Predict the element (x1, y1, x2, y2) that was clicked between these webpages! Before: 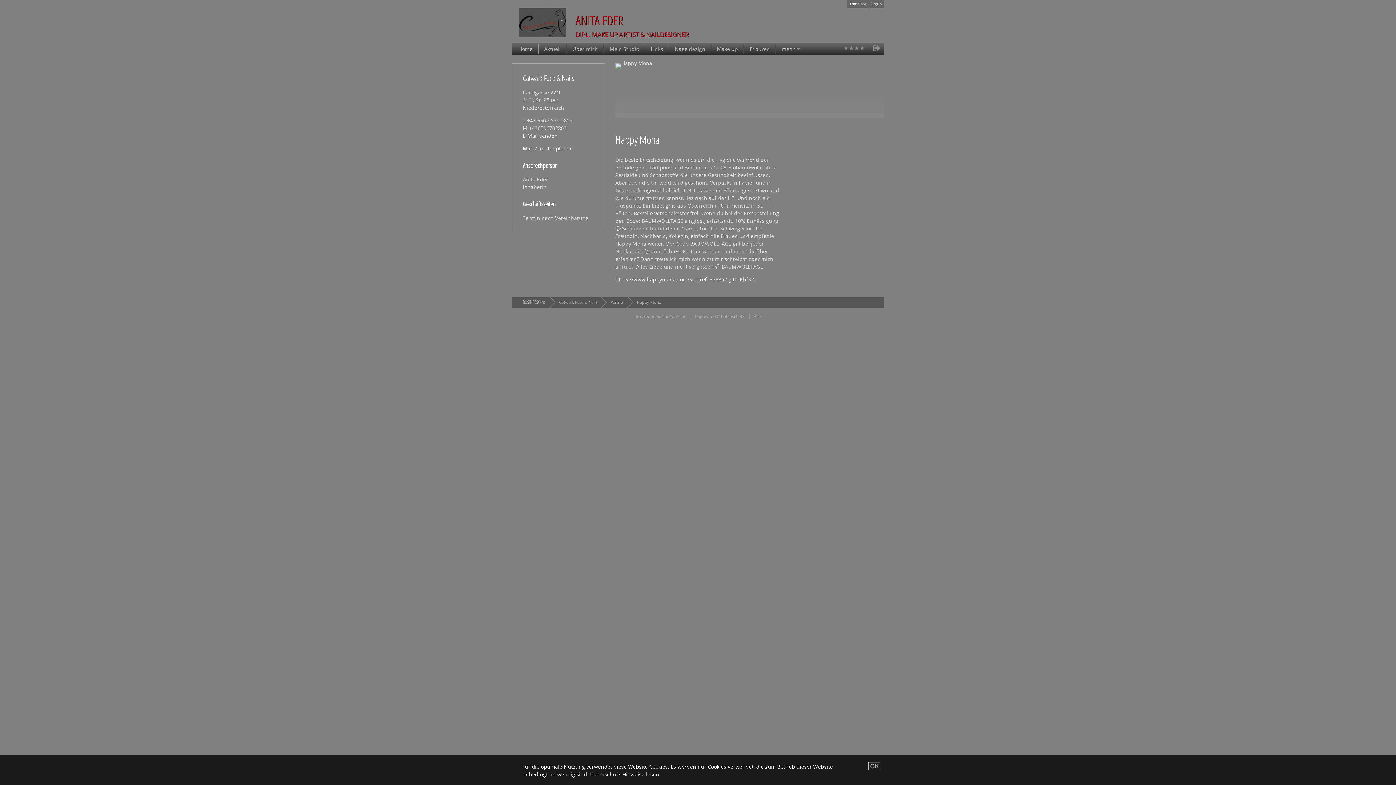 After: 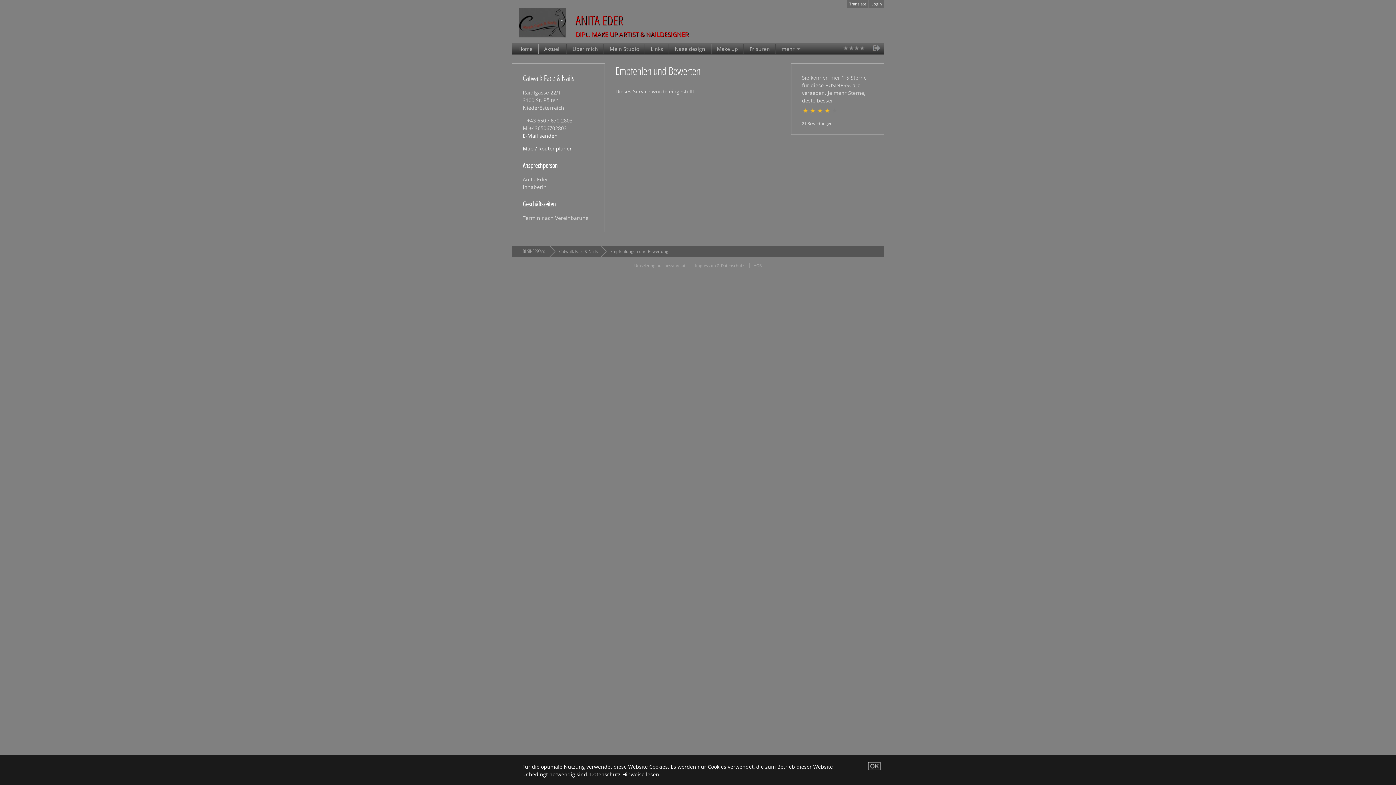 Action: bbox: (843, 45, 865, 50)